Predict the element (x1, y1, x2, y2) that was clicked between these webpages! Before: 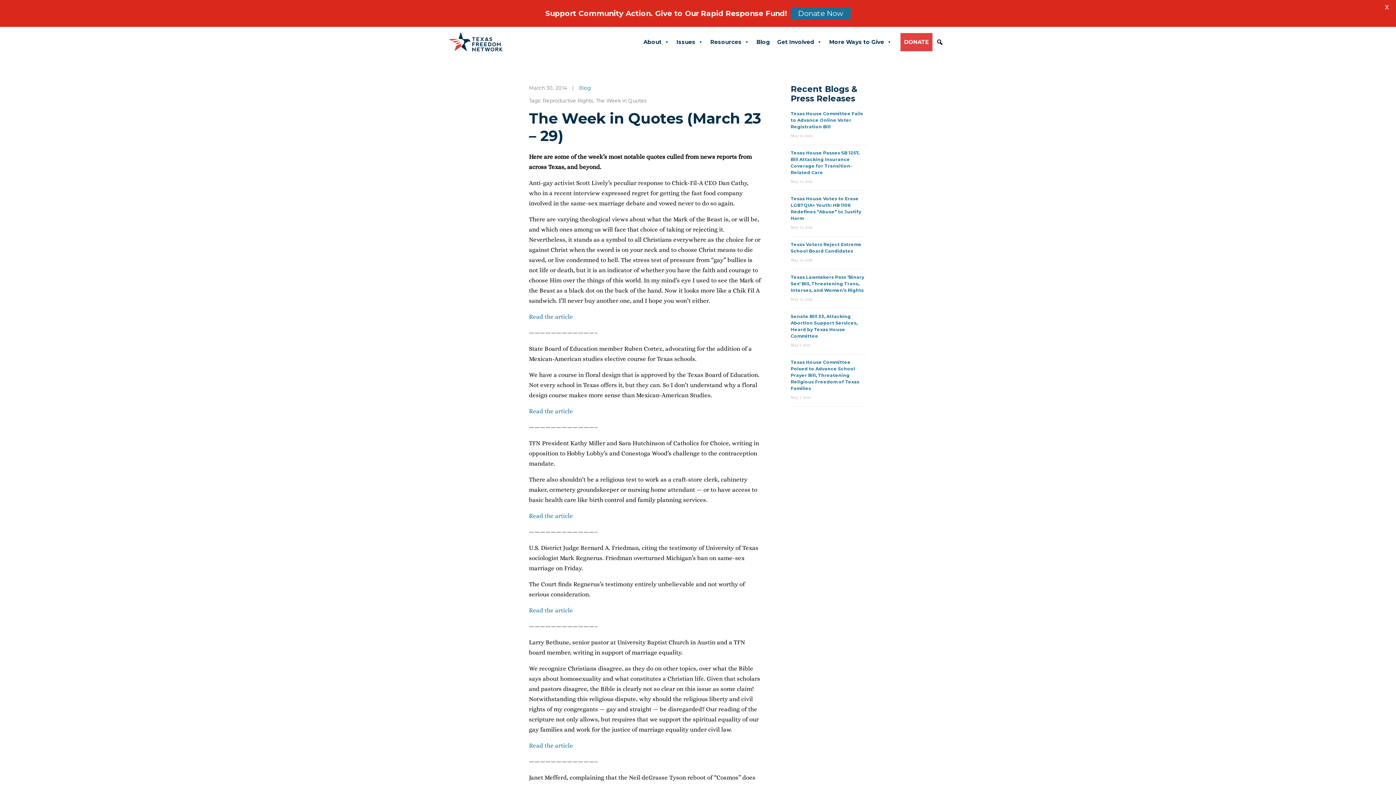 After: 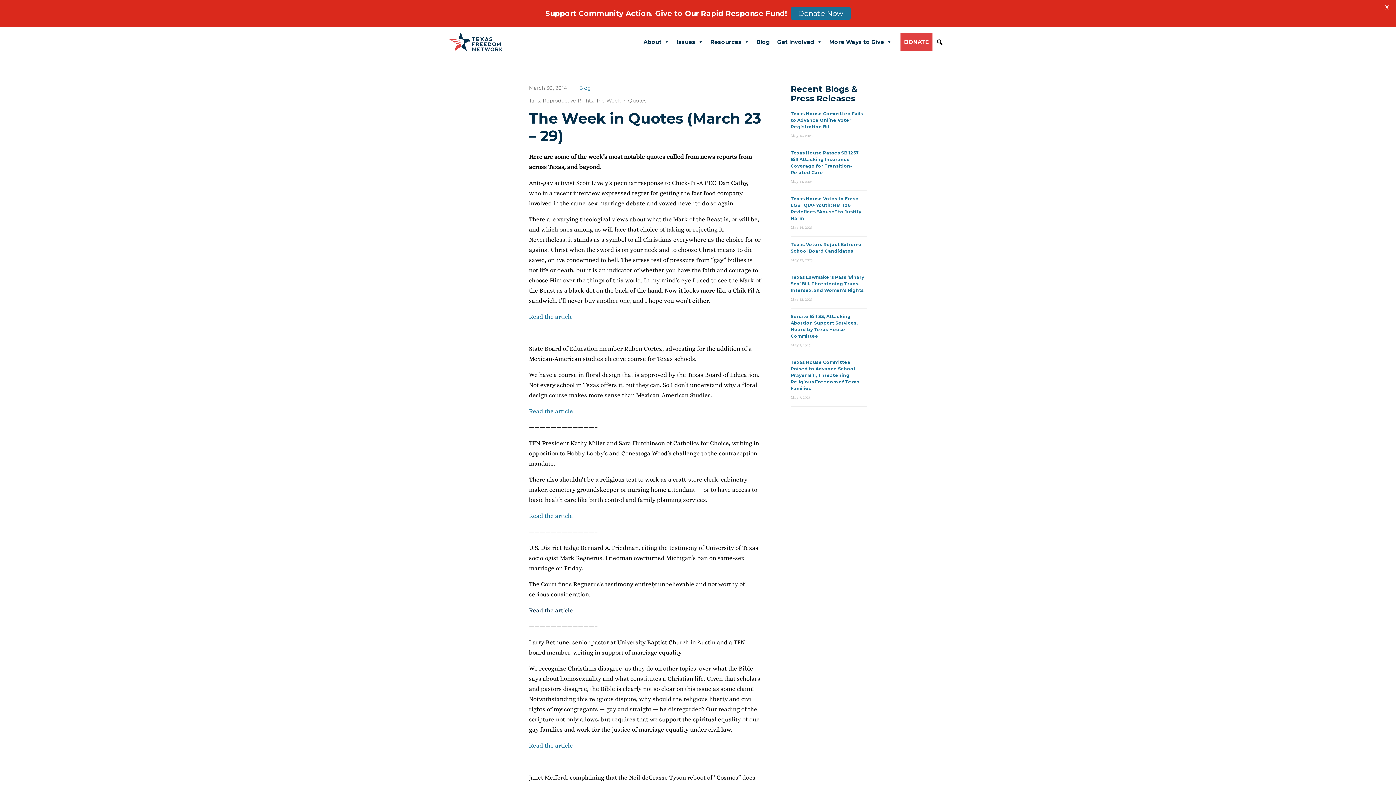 Action: label: Read the article bbox: (529, 607, 573, 614)